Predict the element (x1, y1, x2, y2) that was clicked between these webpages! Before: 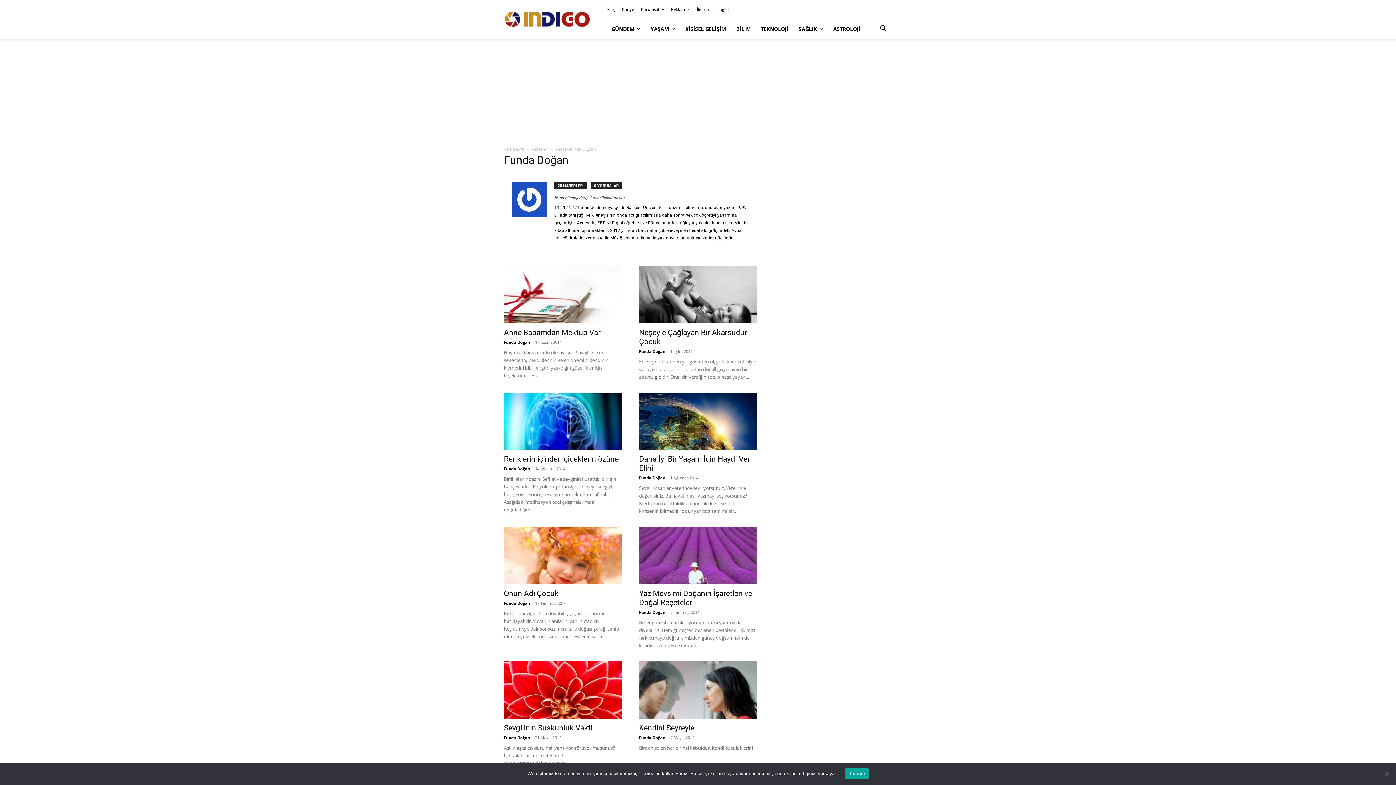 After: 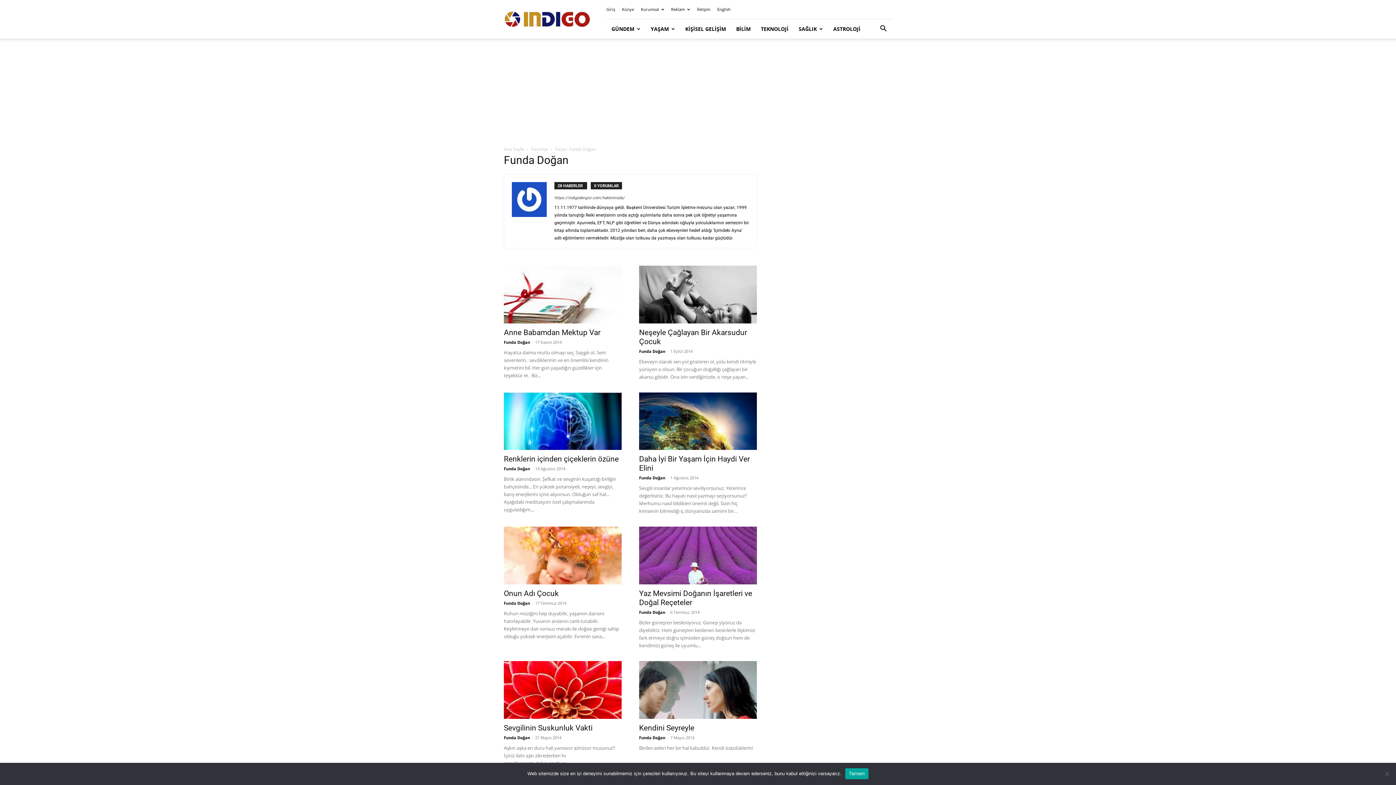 Action: label: Funda Doğan bbox: (504, 466, 530, 471)